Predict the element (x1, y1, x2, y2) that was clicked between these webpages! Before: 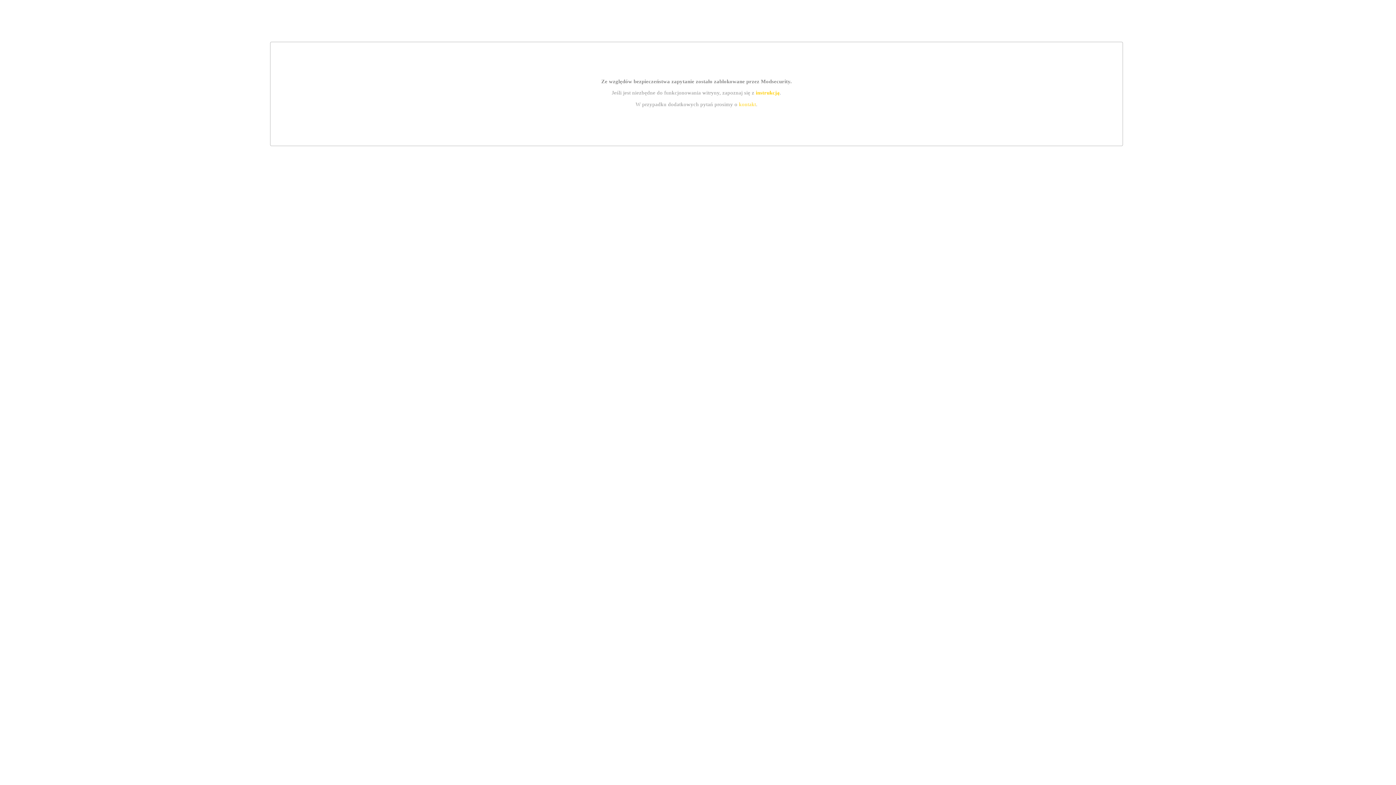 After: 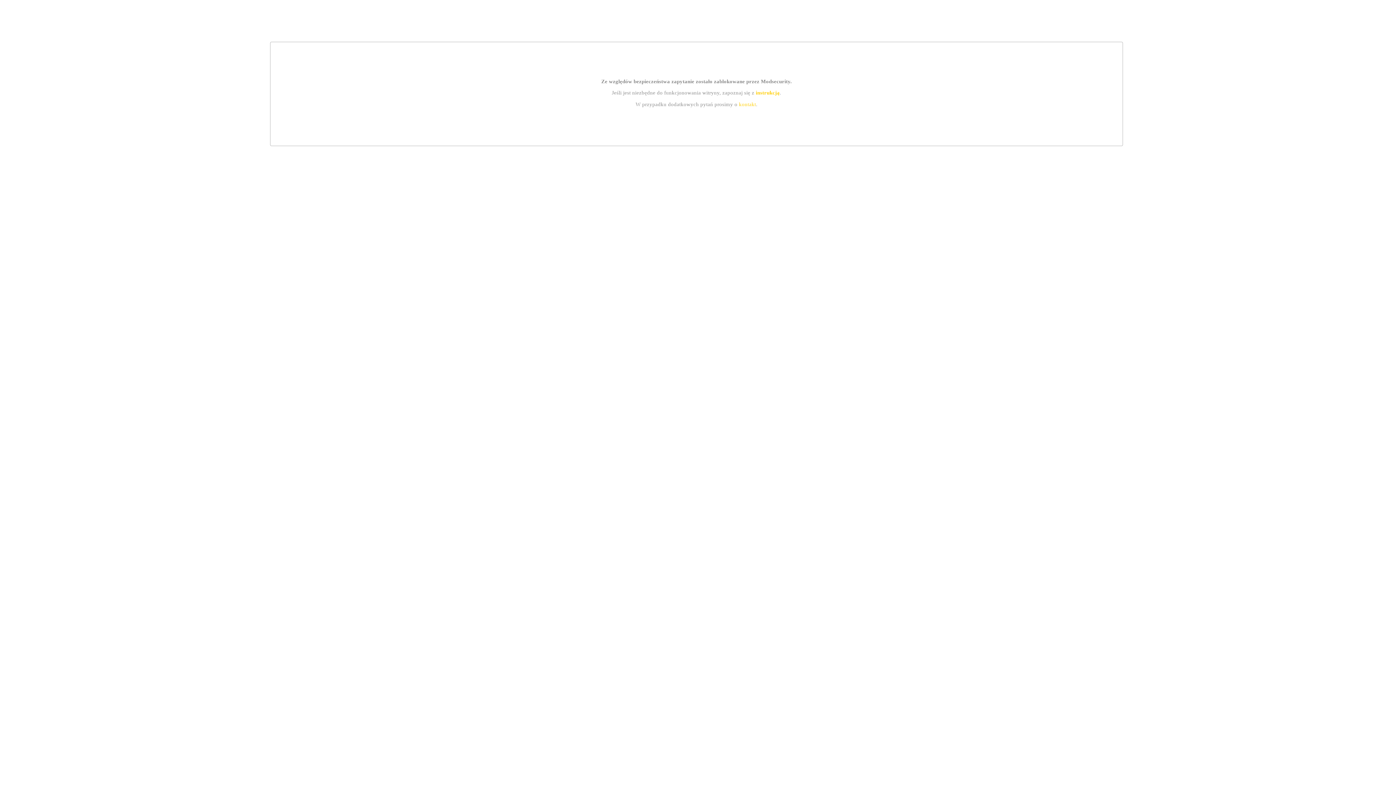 Action: bbox: (739, 101, 756, 107) label: kontakt